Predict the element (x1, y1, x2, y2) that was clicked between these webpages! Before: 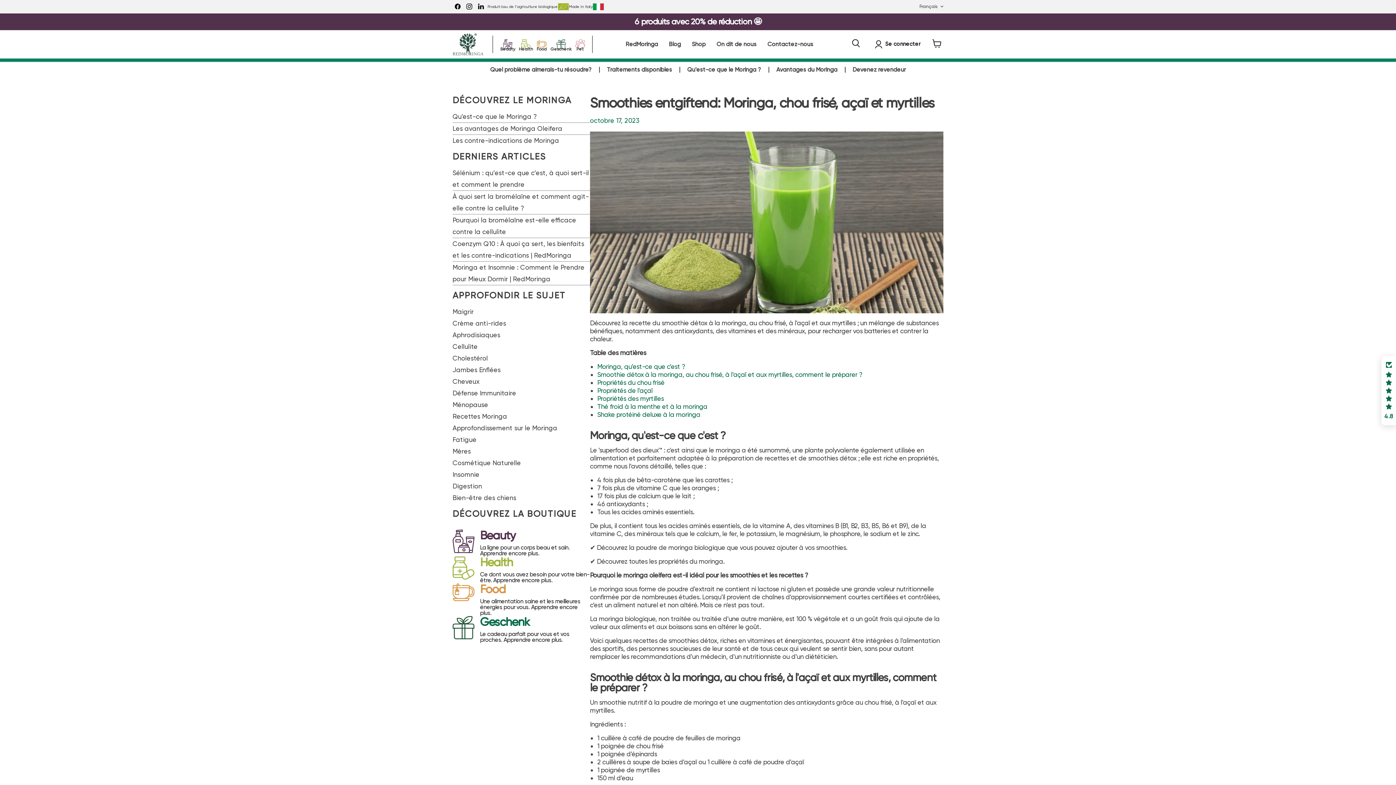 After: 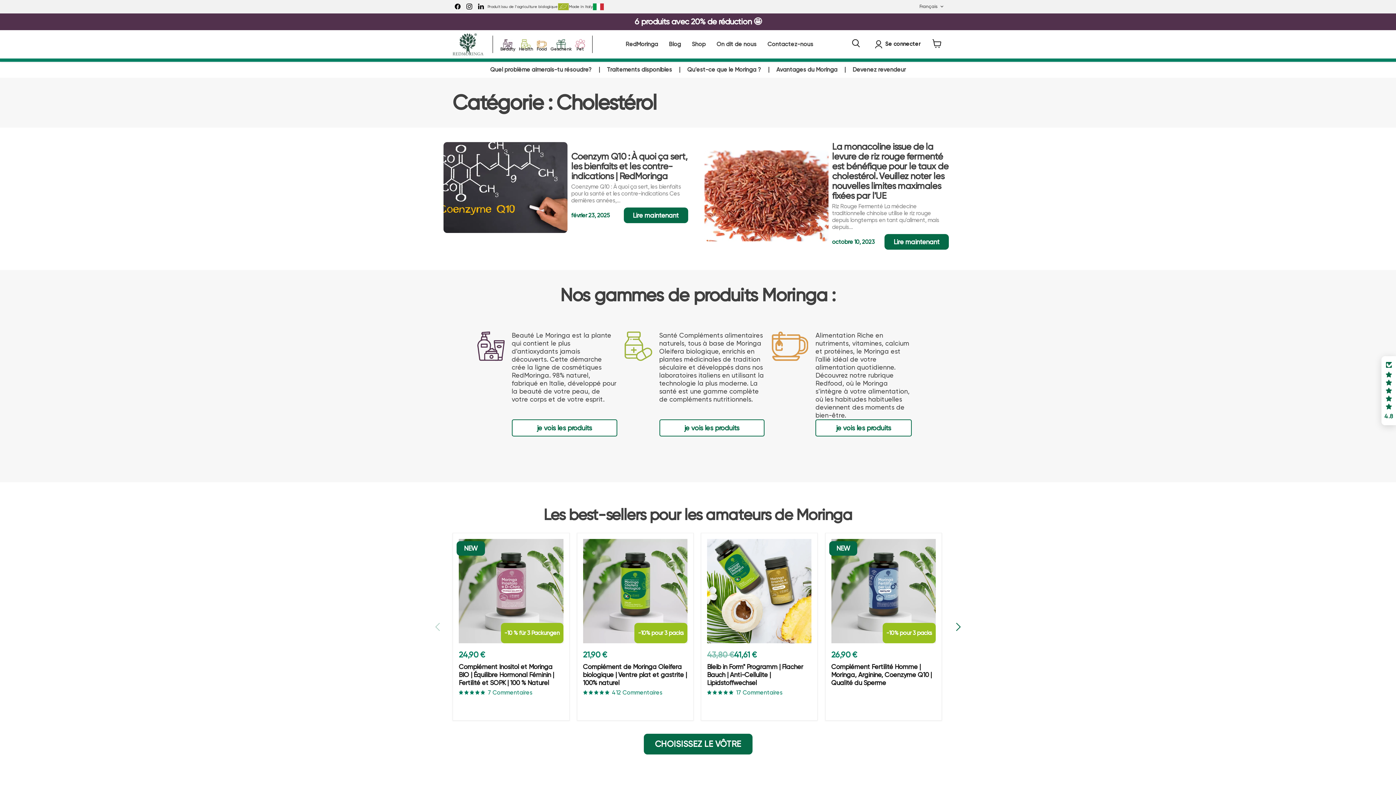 Action: label: Cholestérol bbox: (452, 354, 488, 362)